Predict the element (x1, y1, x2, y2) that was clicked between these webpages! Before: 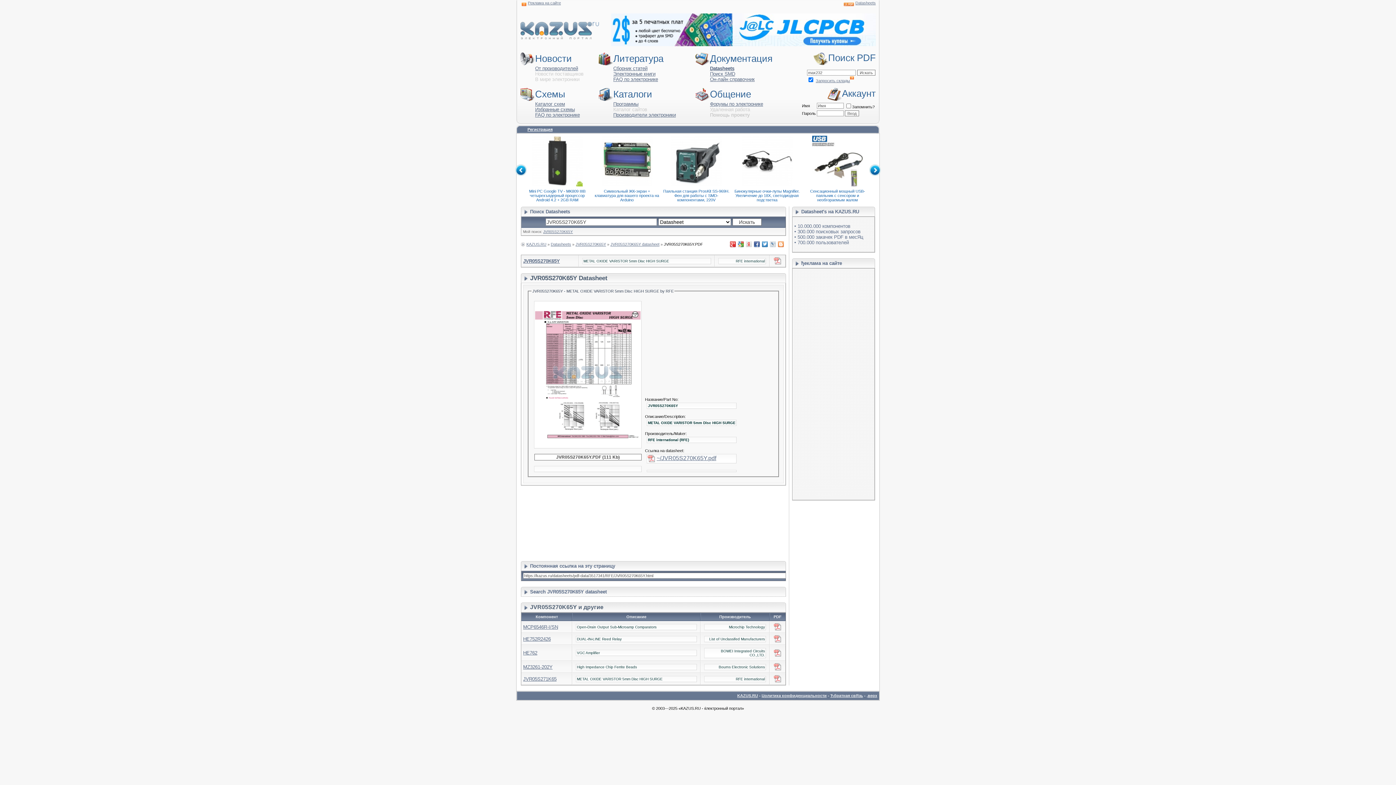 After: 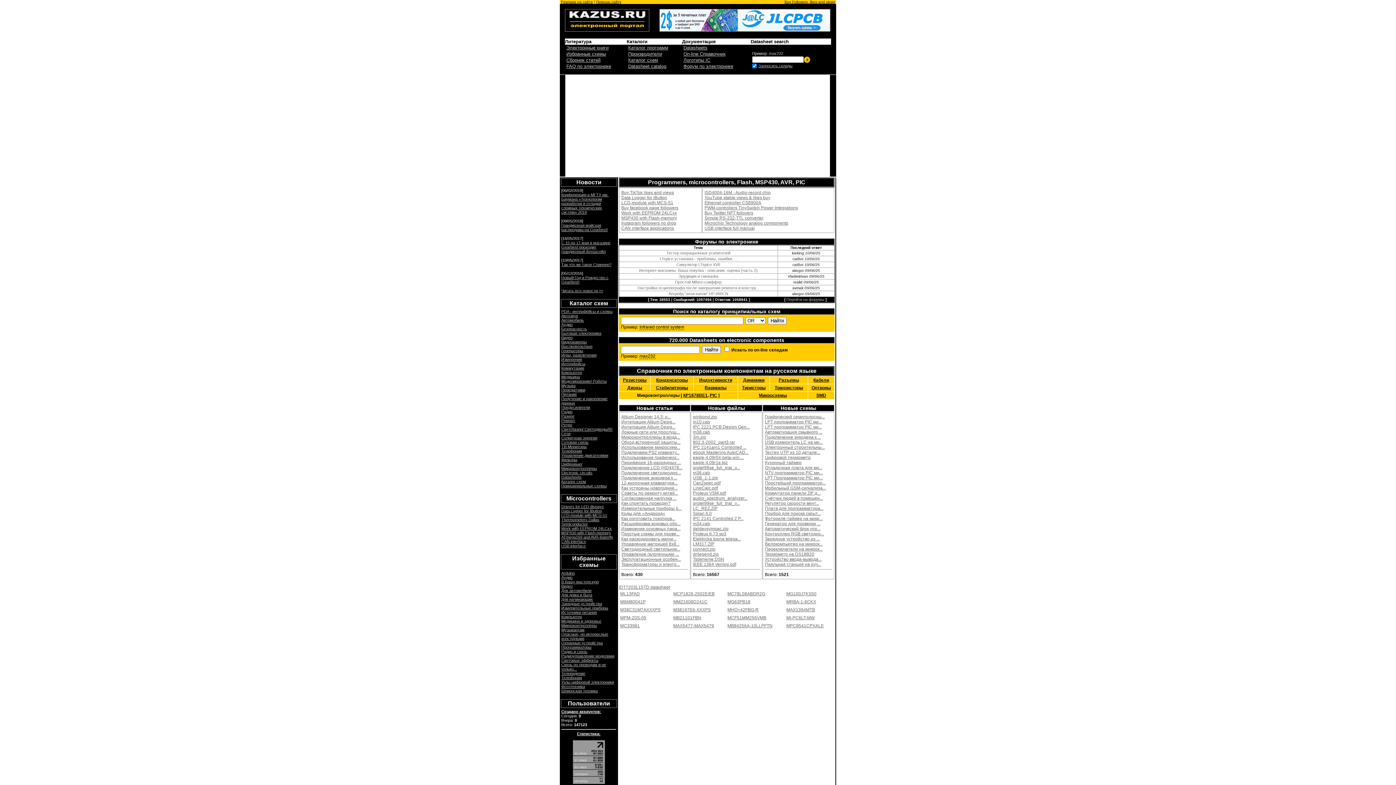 Action: label: KAZUS.RU bbox: (737, 693, 758, 698)